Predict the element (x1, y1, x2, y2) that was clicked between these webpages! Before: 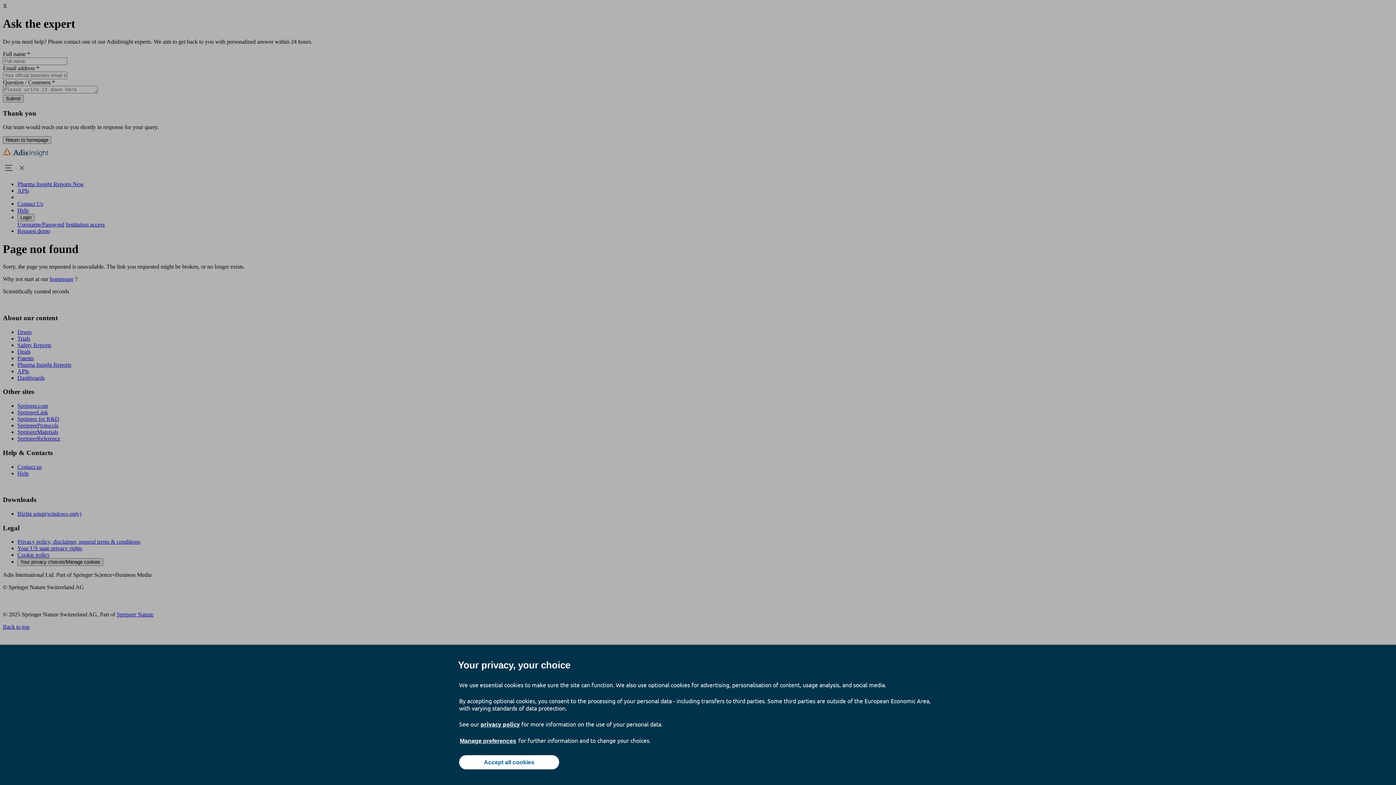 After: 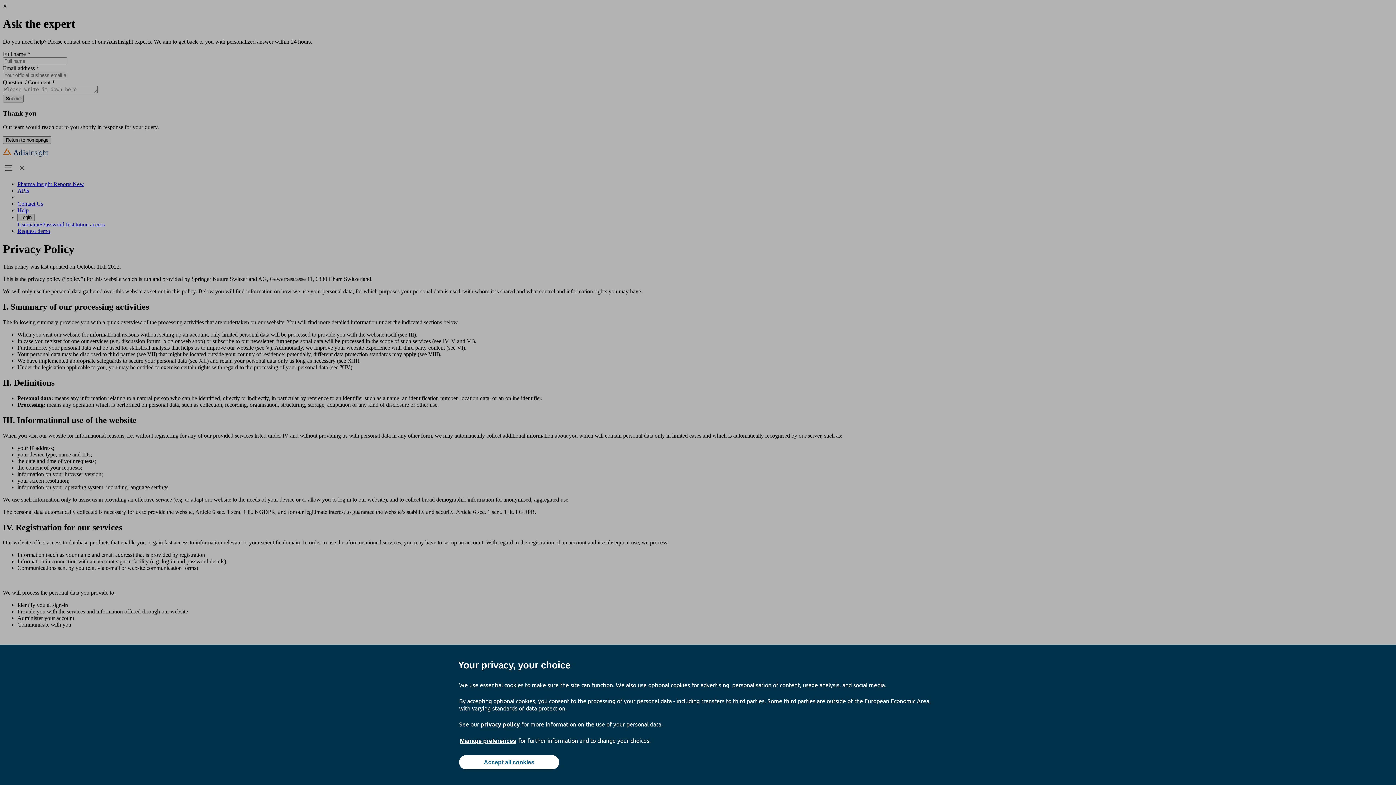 Action: bbox: (480, 720, 520, 728) label: privacy policy